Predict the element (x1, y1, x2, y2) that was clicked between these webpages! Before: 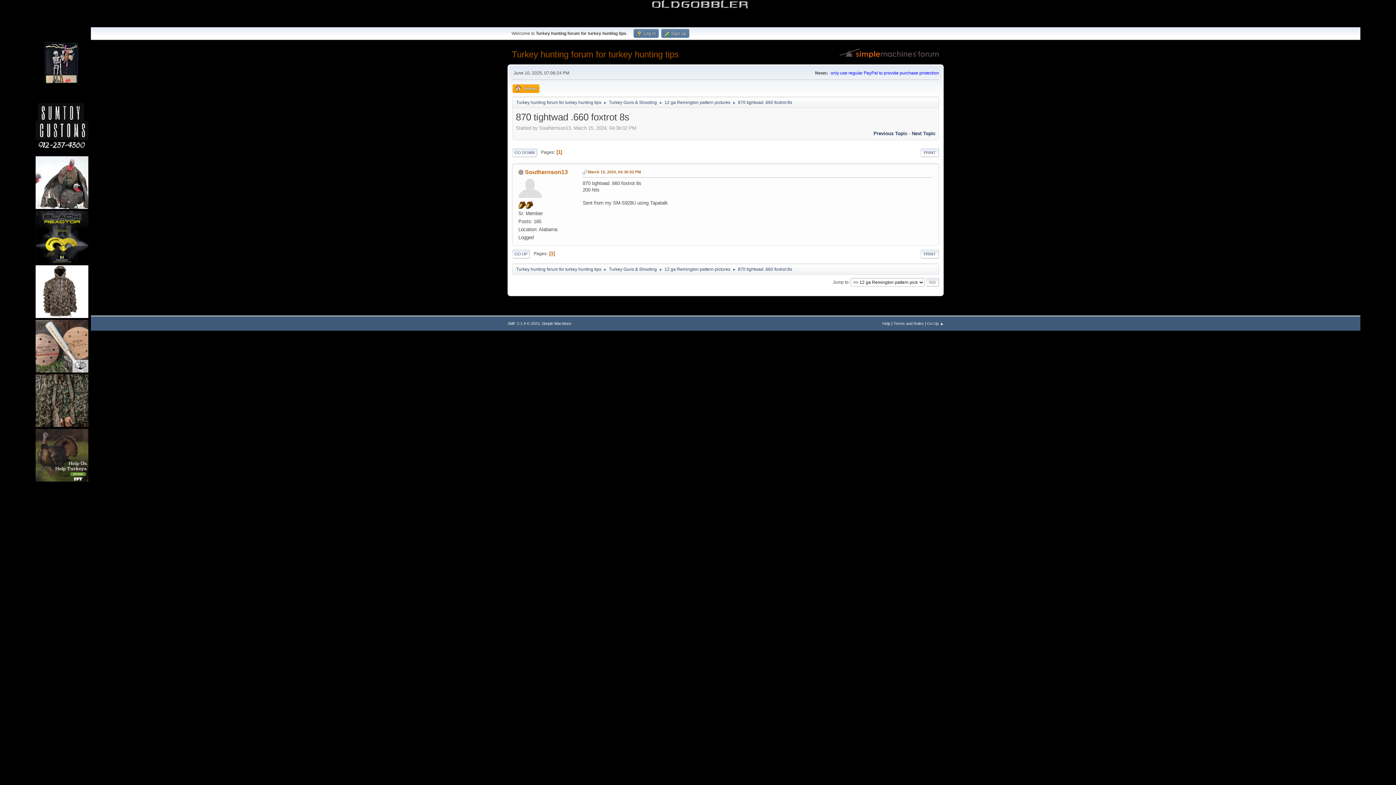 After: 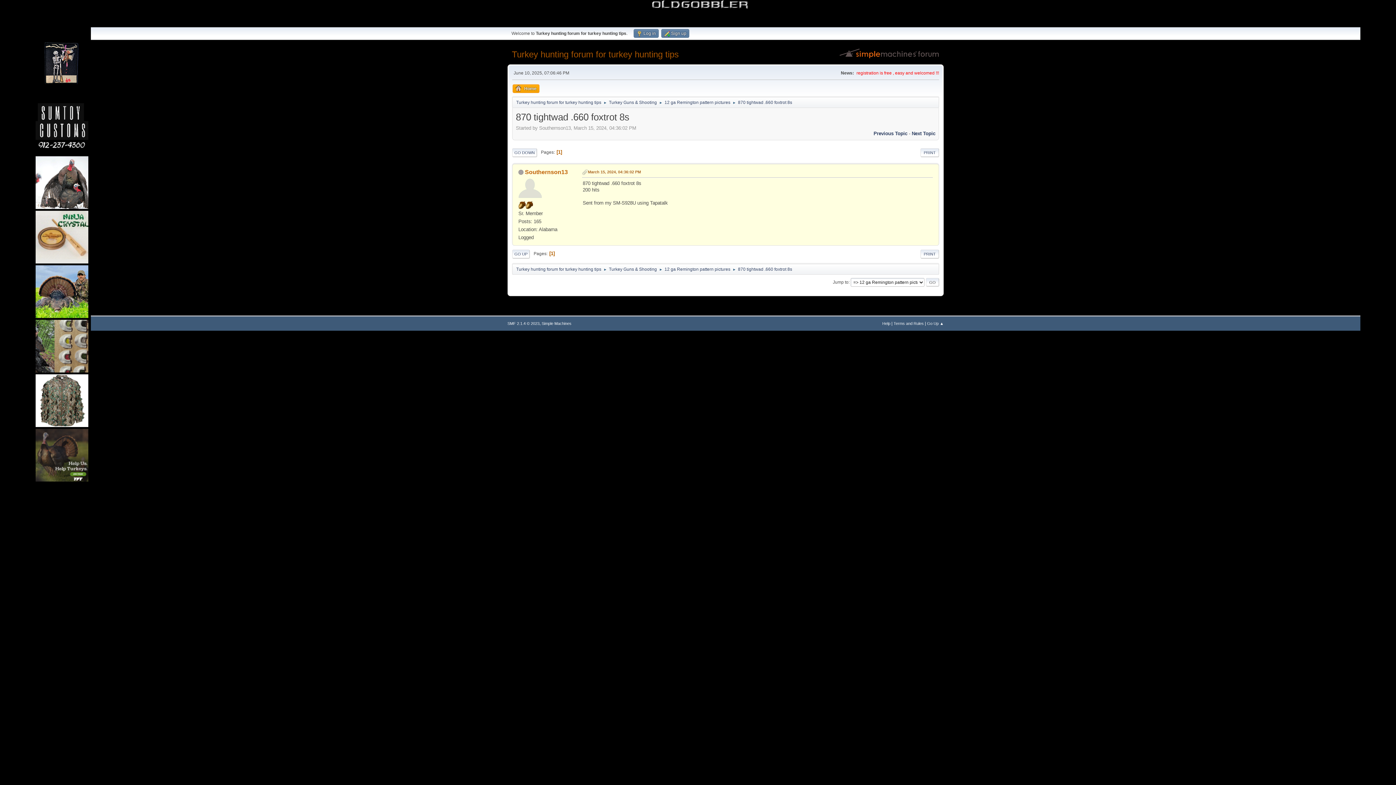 Action: bbox: (588, 168, 641, 175) label: March 15, 2024, 04:36:02 PM